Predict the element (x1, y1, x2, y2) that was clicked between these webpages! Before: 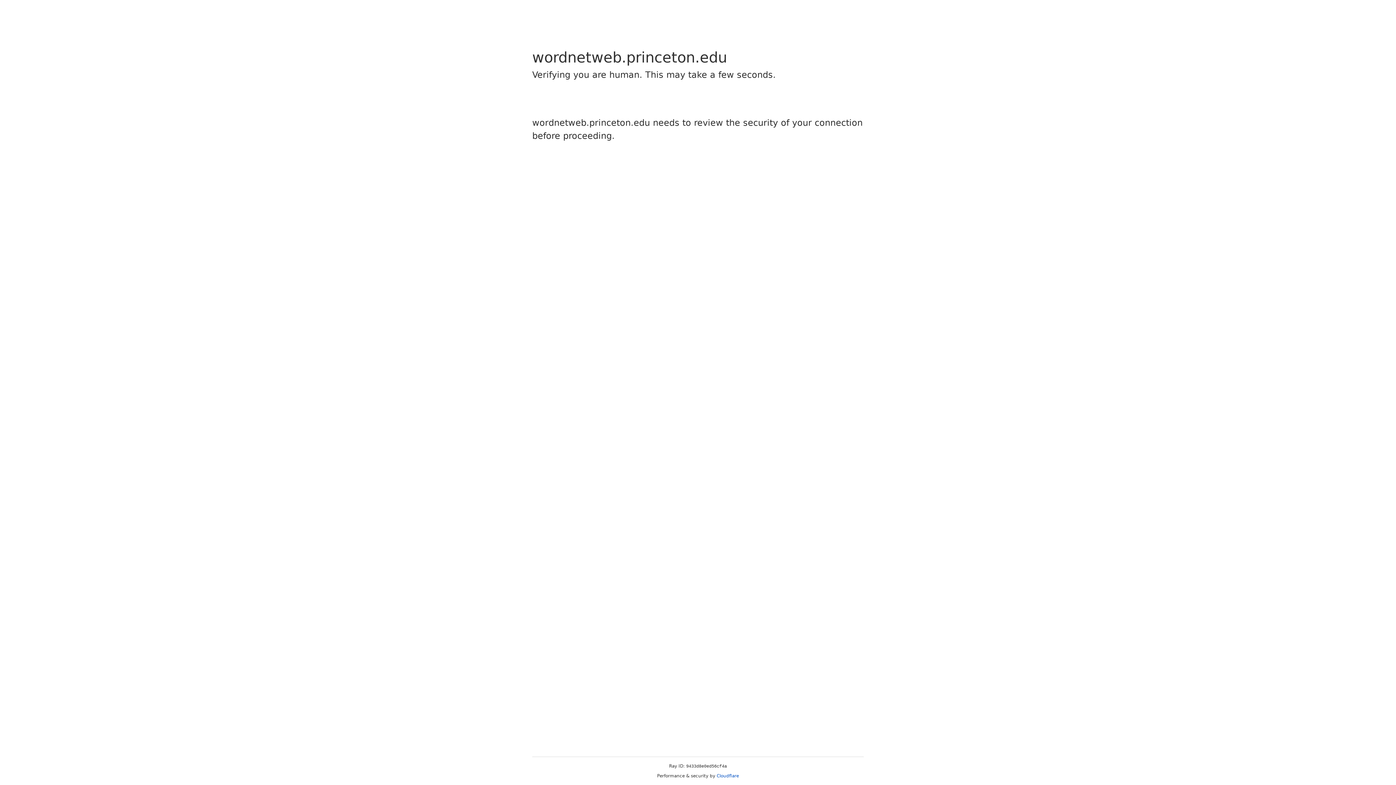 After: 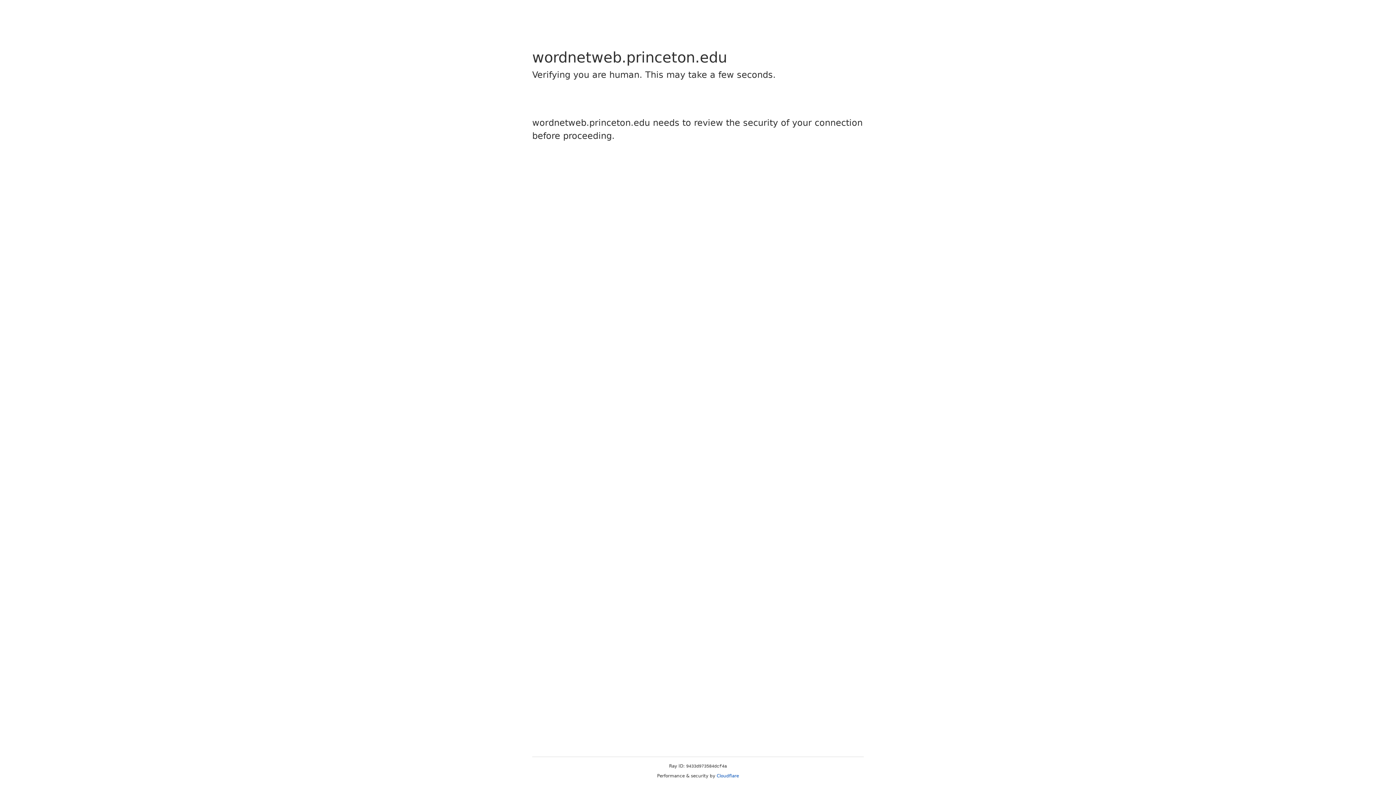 Action: label: Cloudflare bbox: (716, 773, 739, 778)